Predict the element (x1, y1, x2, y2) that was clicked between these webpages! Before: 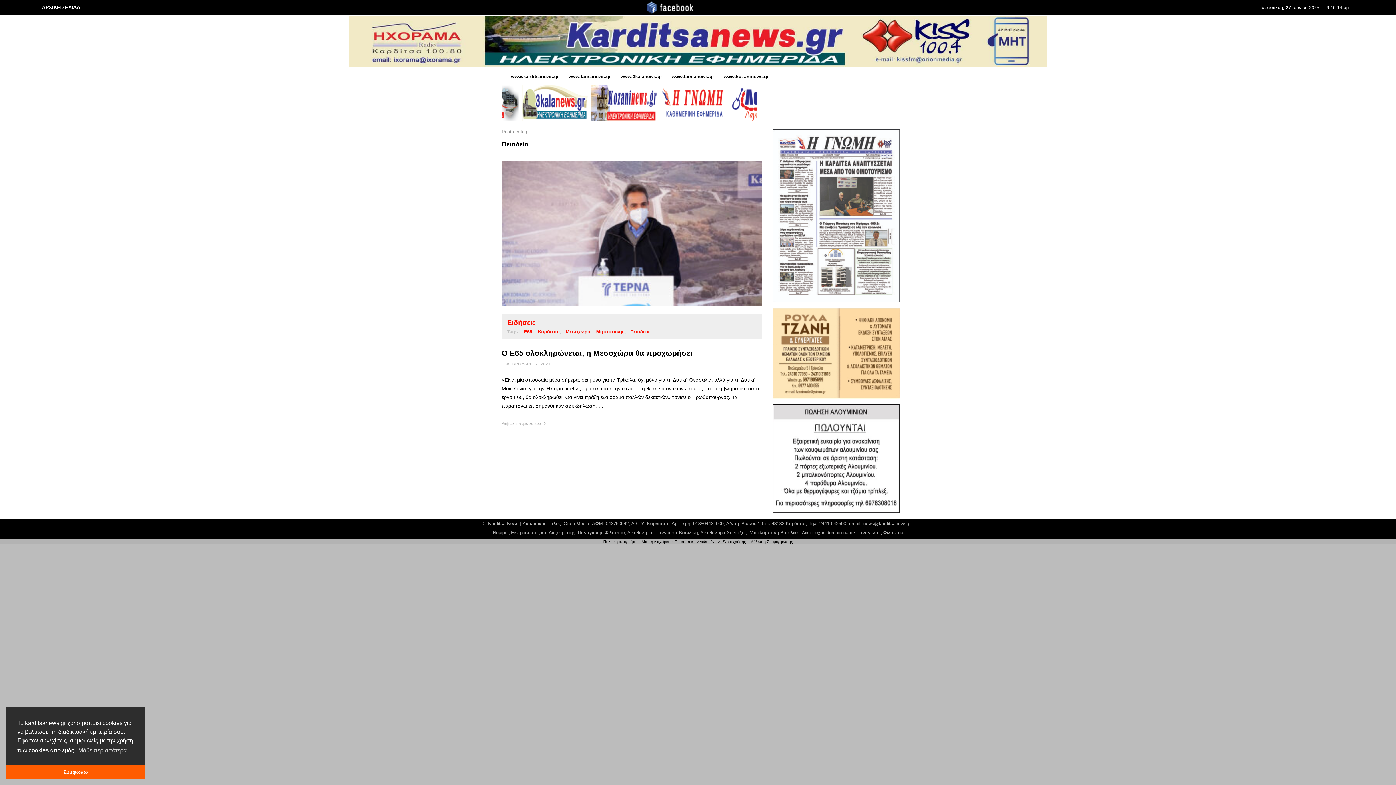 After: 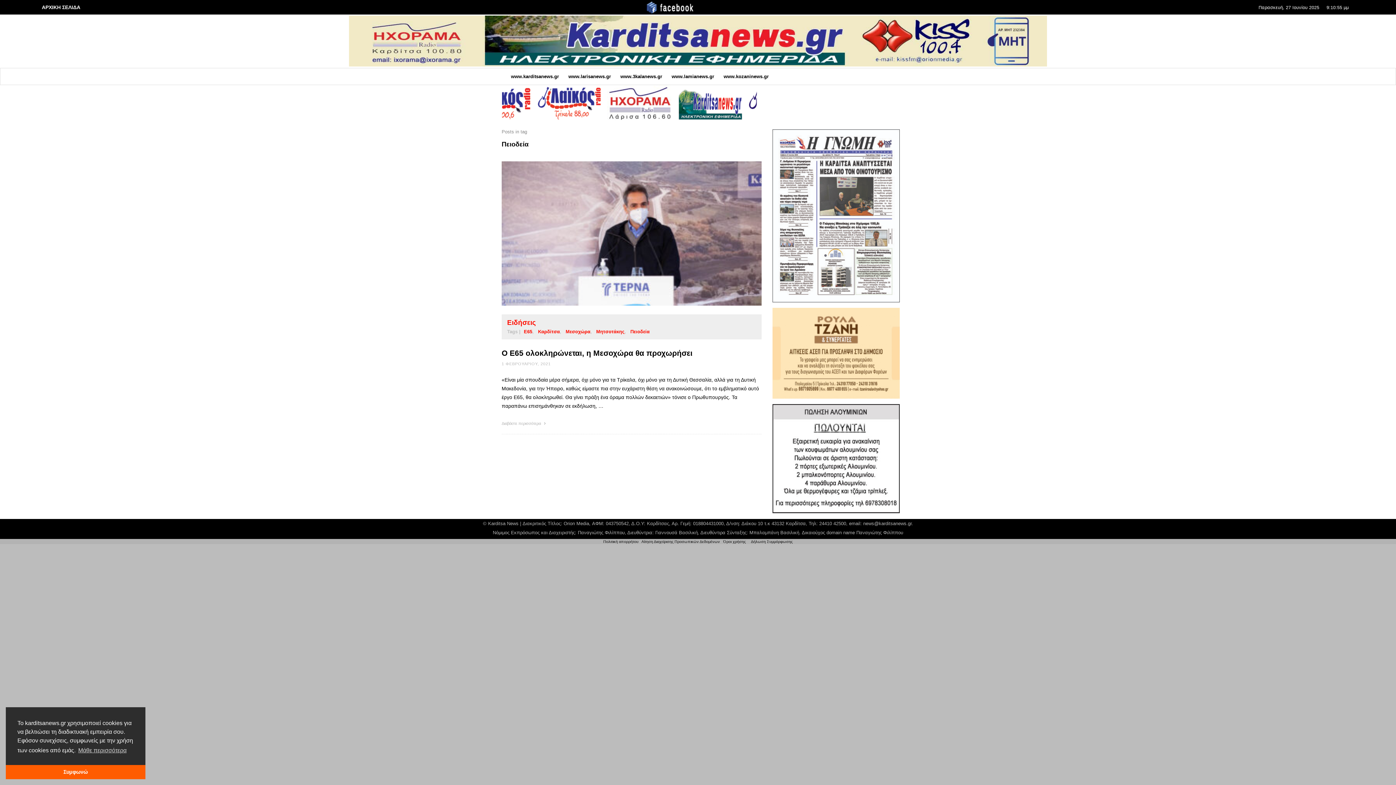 Action: bbox: (772, 212, 900, 218)